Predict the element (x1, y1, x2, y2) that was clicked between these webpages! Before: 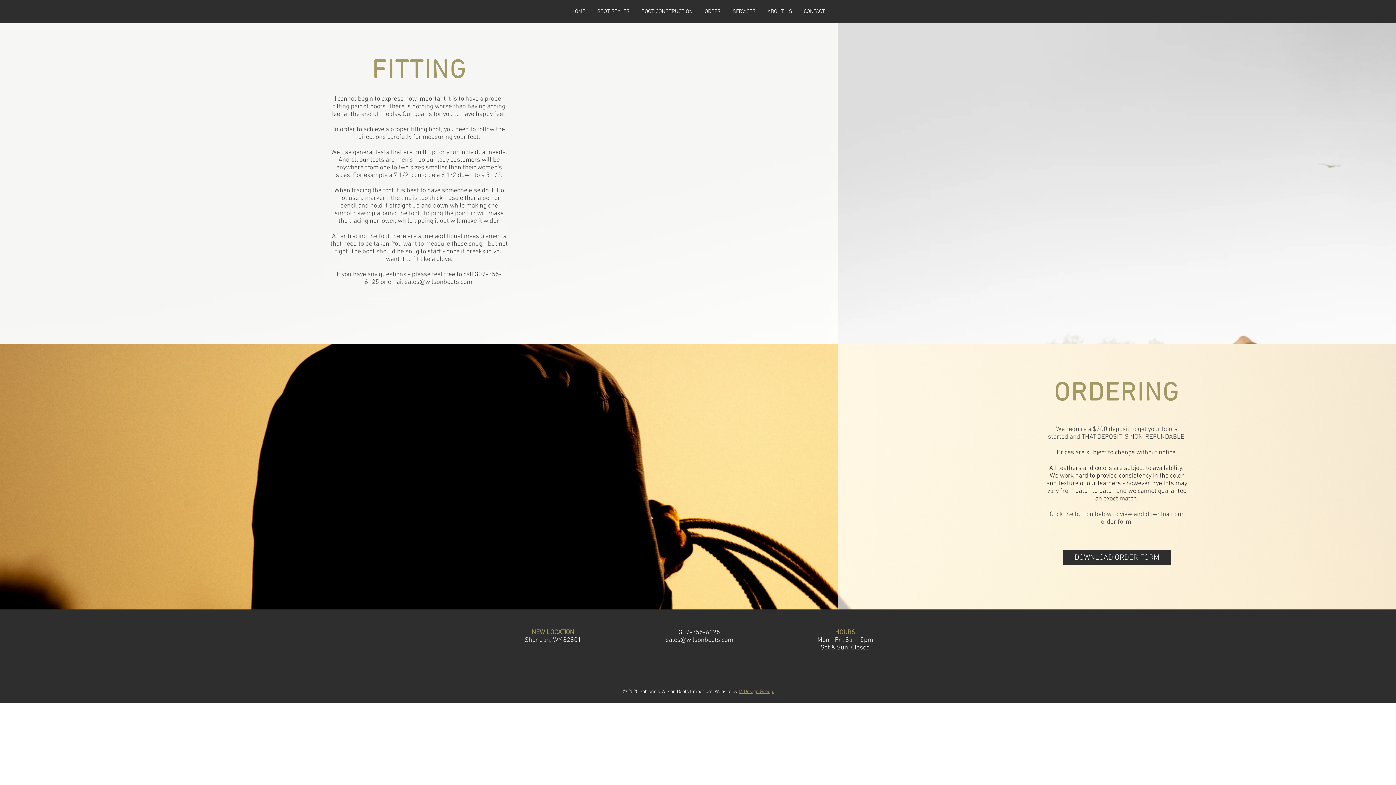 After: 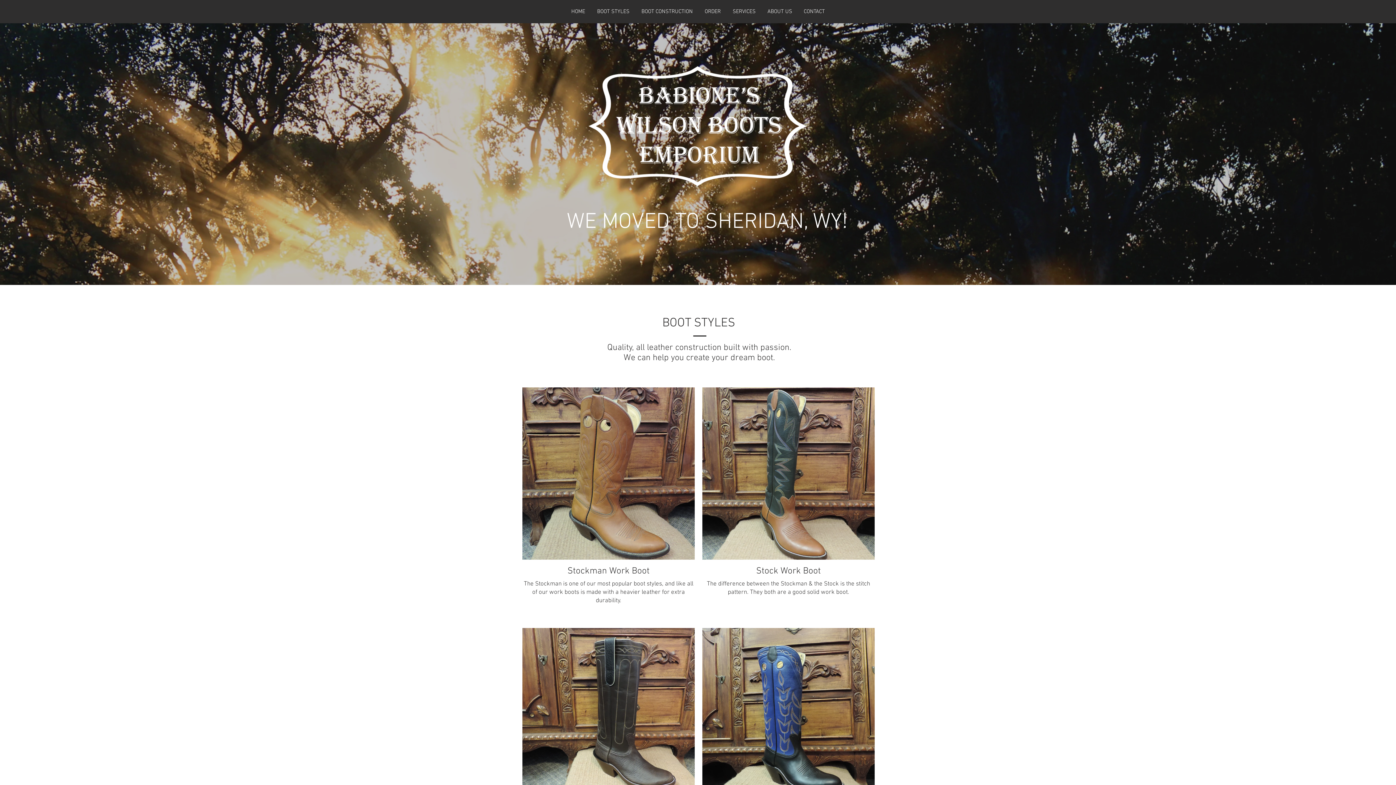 Action: bbox: (726, 7, 761, 16) label: SERVICES